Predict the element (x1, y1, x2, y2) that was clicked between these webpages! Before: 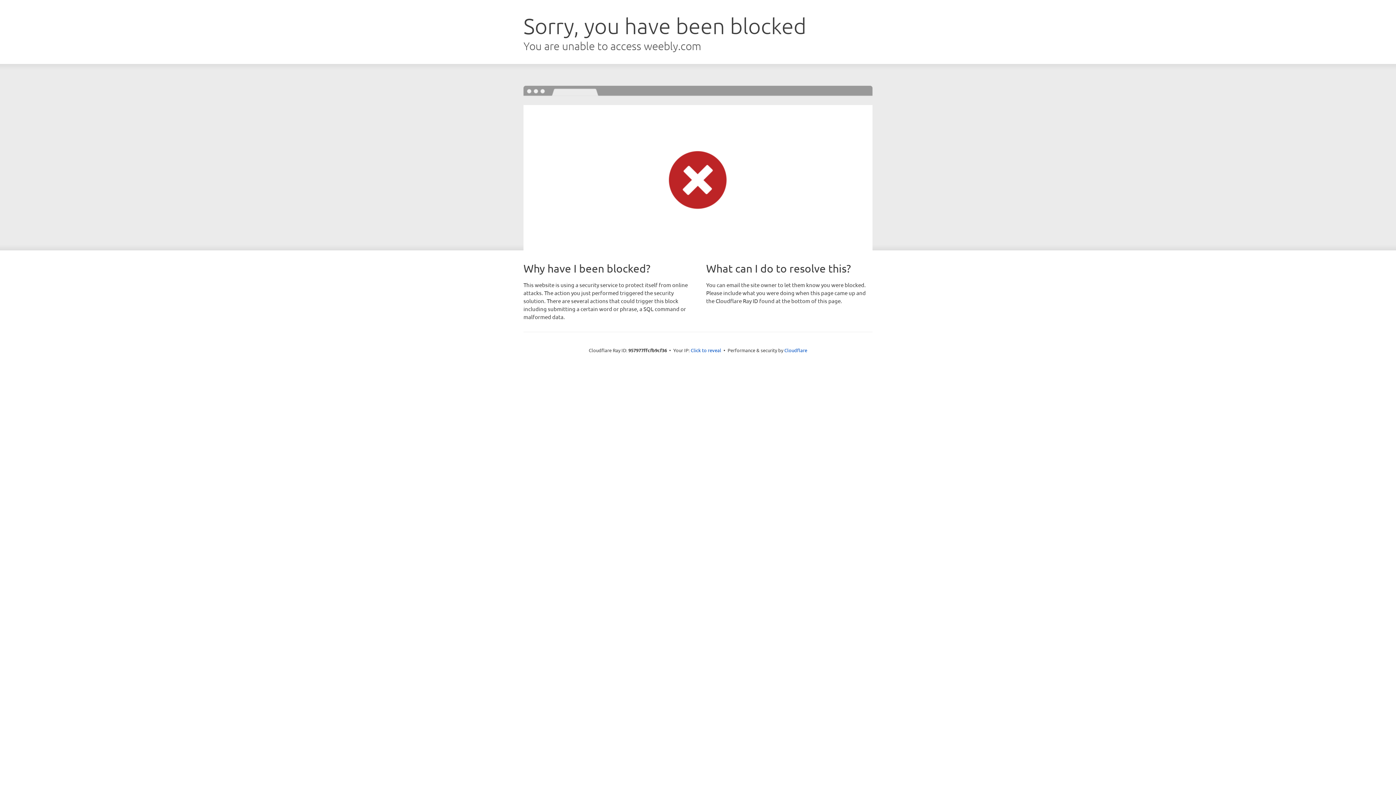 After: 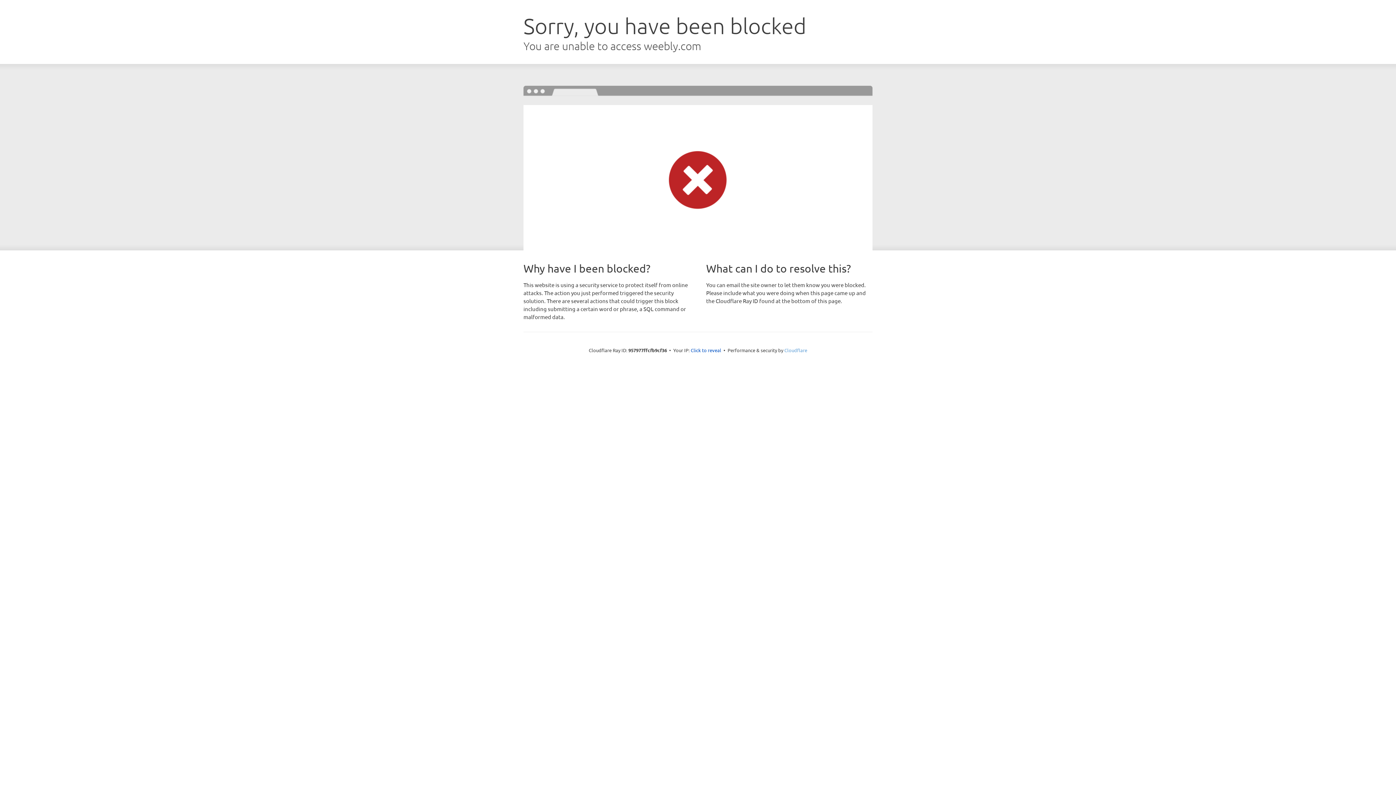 Action: label: Cloudflare bbox: (784, 347, 807, 353)